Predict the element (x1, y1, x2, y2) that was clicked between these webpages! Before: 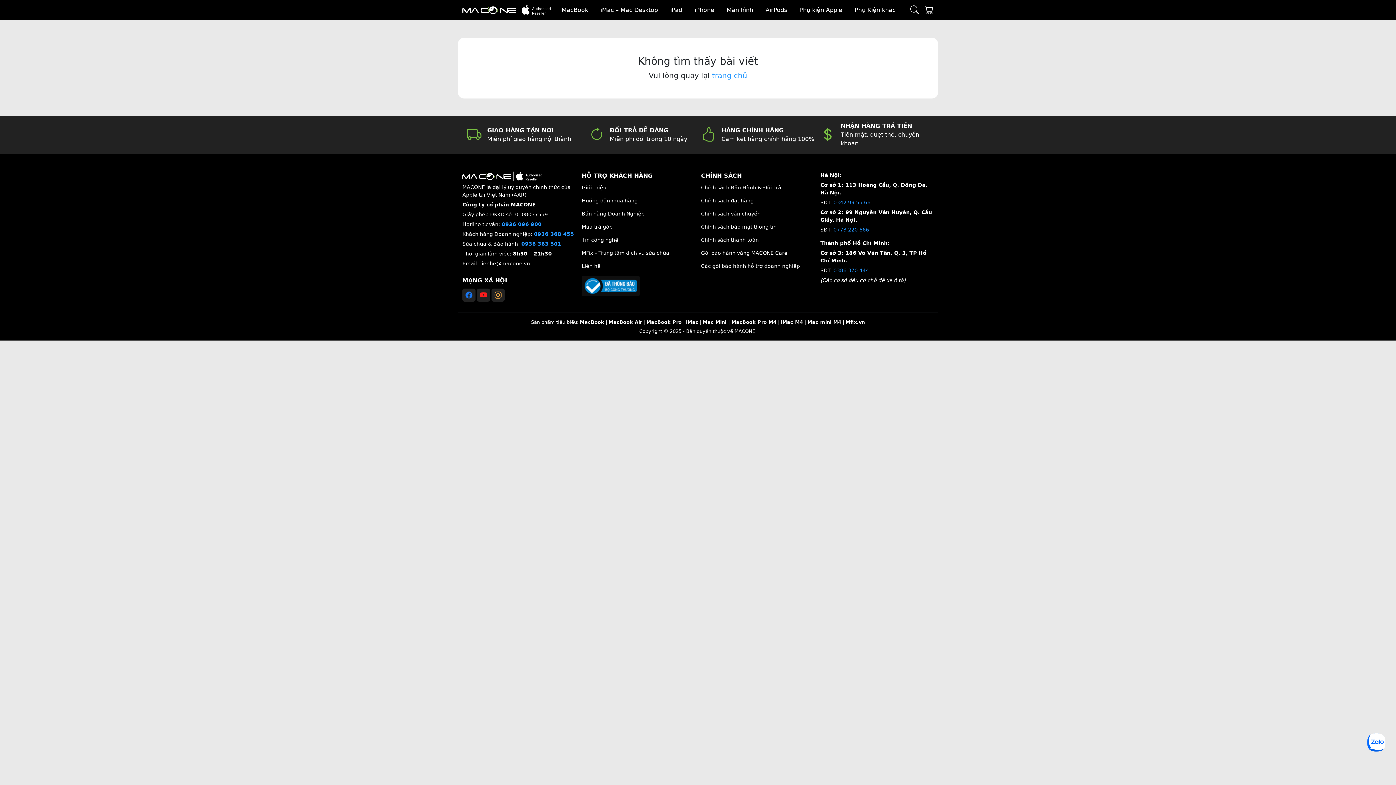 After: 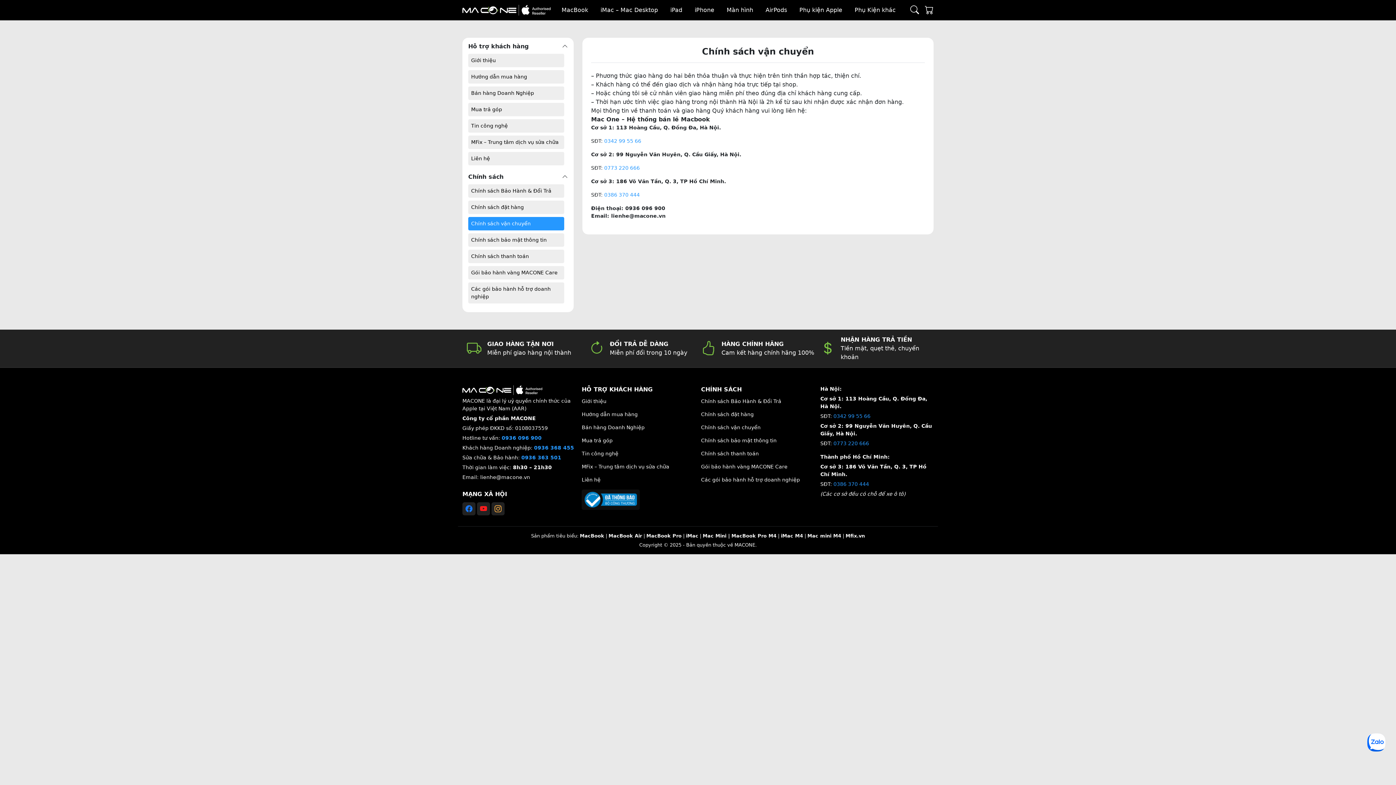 Action: bbox: (701, 208, 810, 219) label: Chính sách vận chuyển